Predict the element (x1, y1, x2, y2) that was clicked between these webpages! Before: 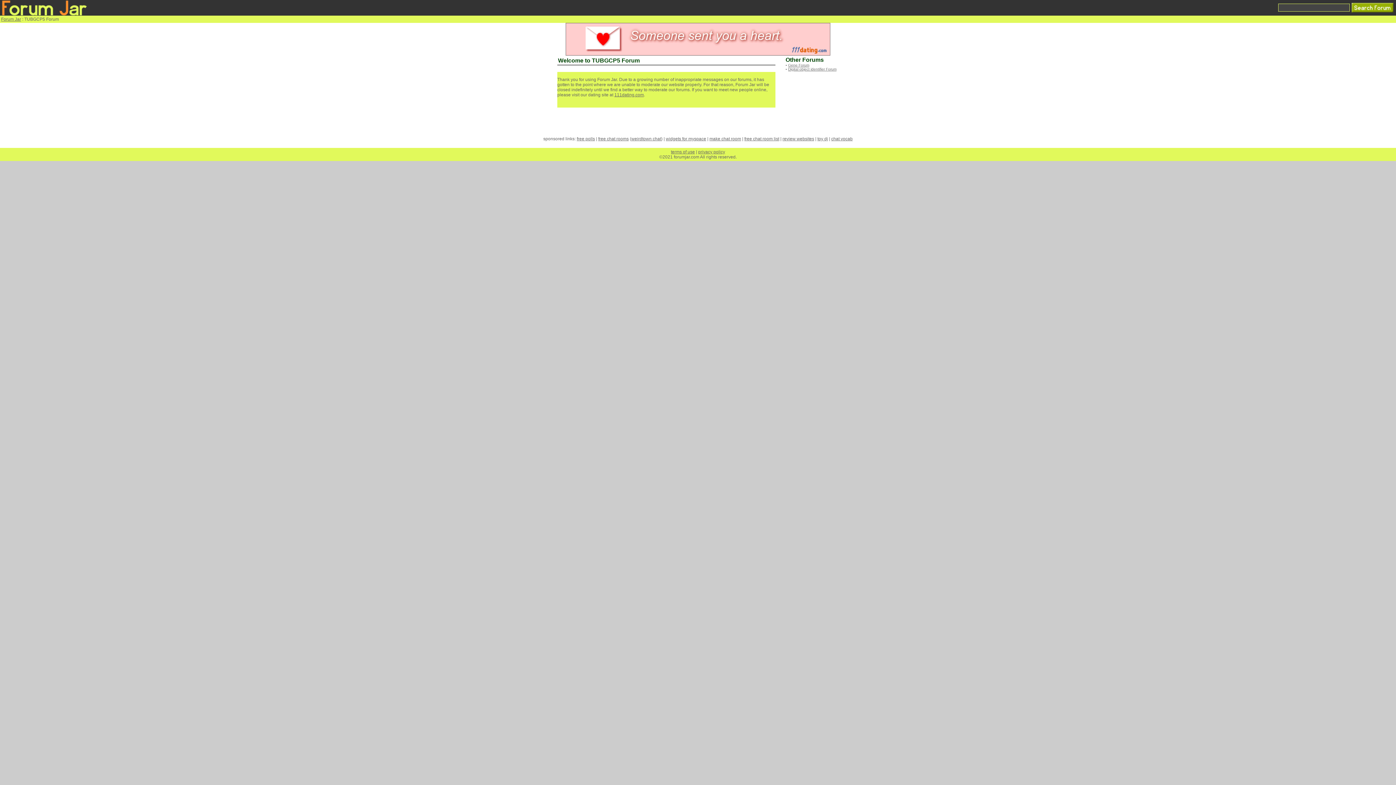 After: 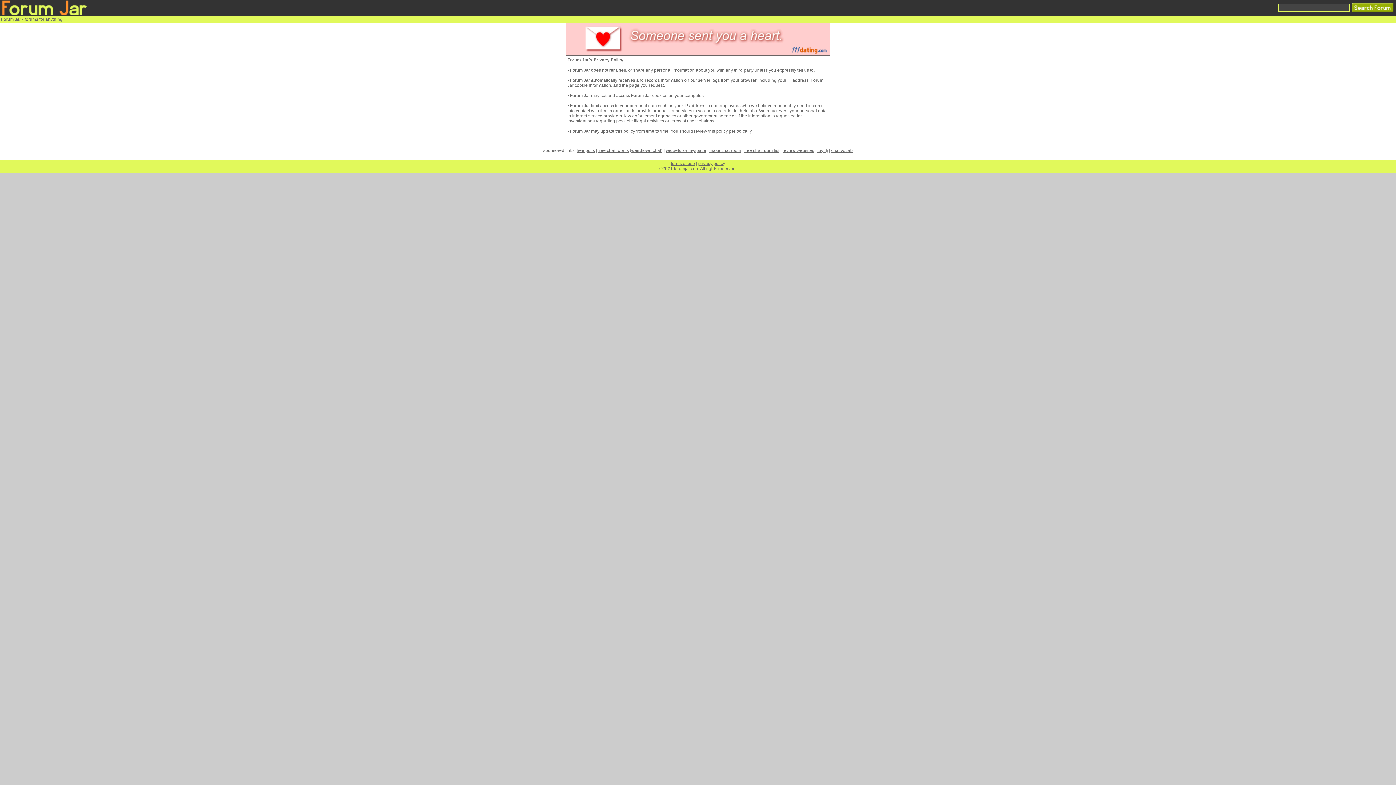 Action: label: privacy policy bbox: (698, 149, 725, 154)